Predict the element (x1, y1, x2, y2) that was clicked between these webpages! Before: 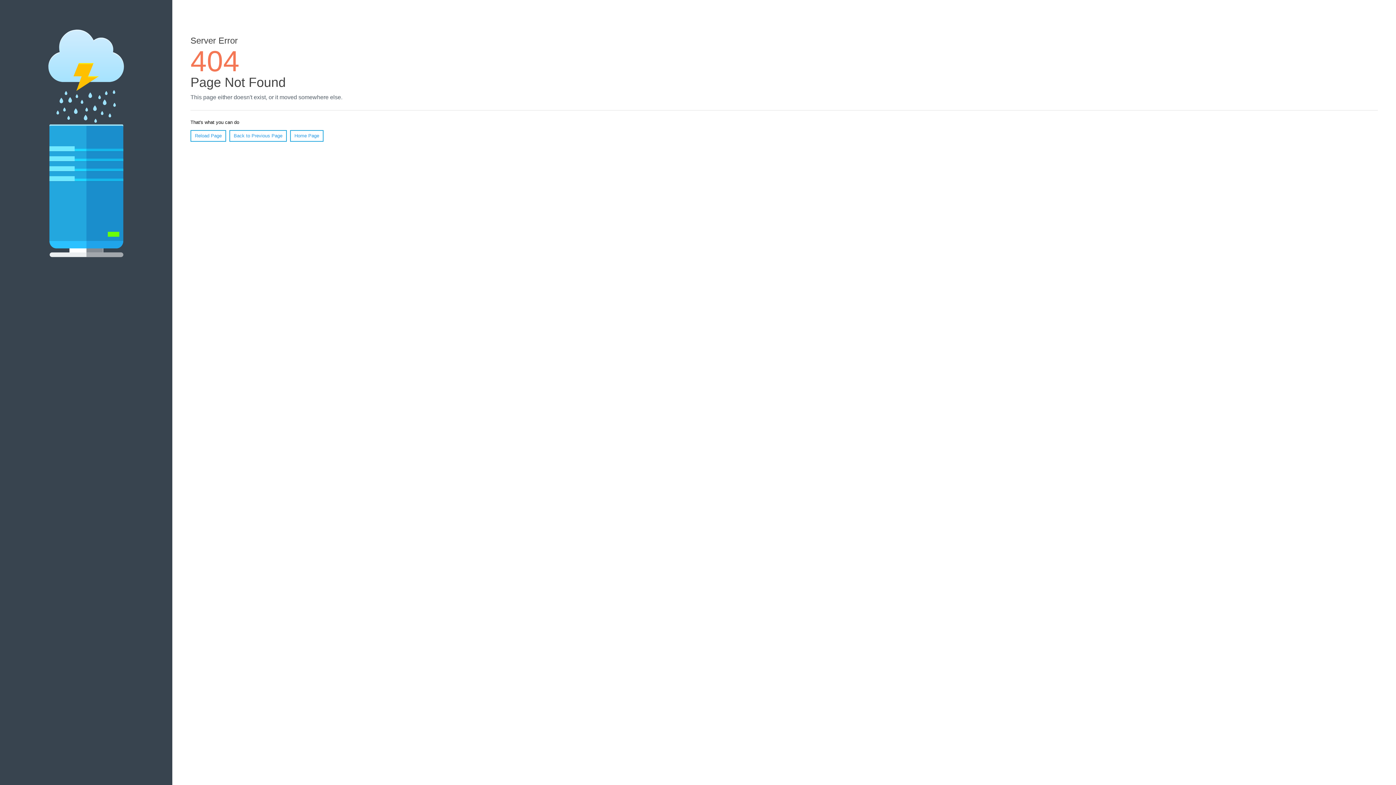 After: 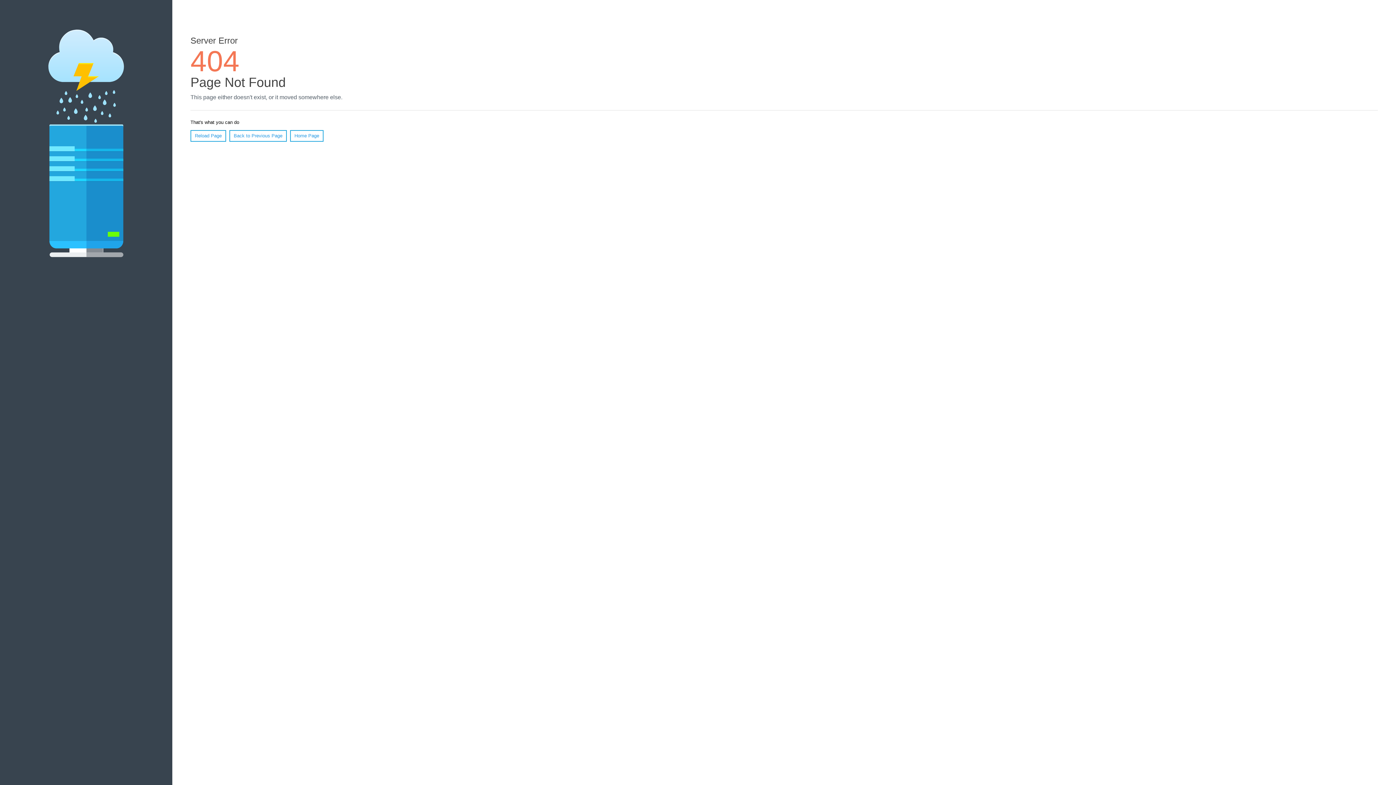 Action: label: Reload Page bbox: (190, 130, 226, 141)